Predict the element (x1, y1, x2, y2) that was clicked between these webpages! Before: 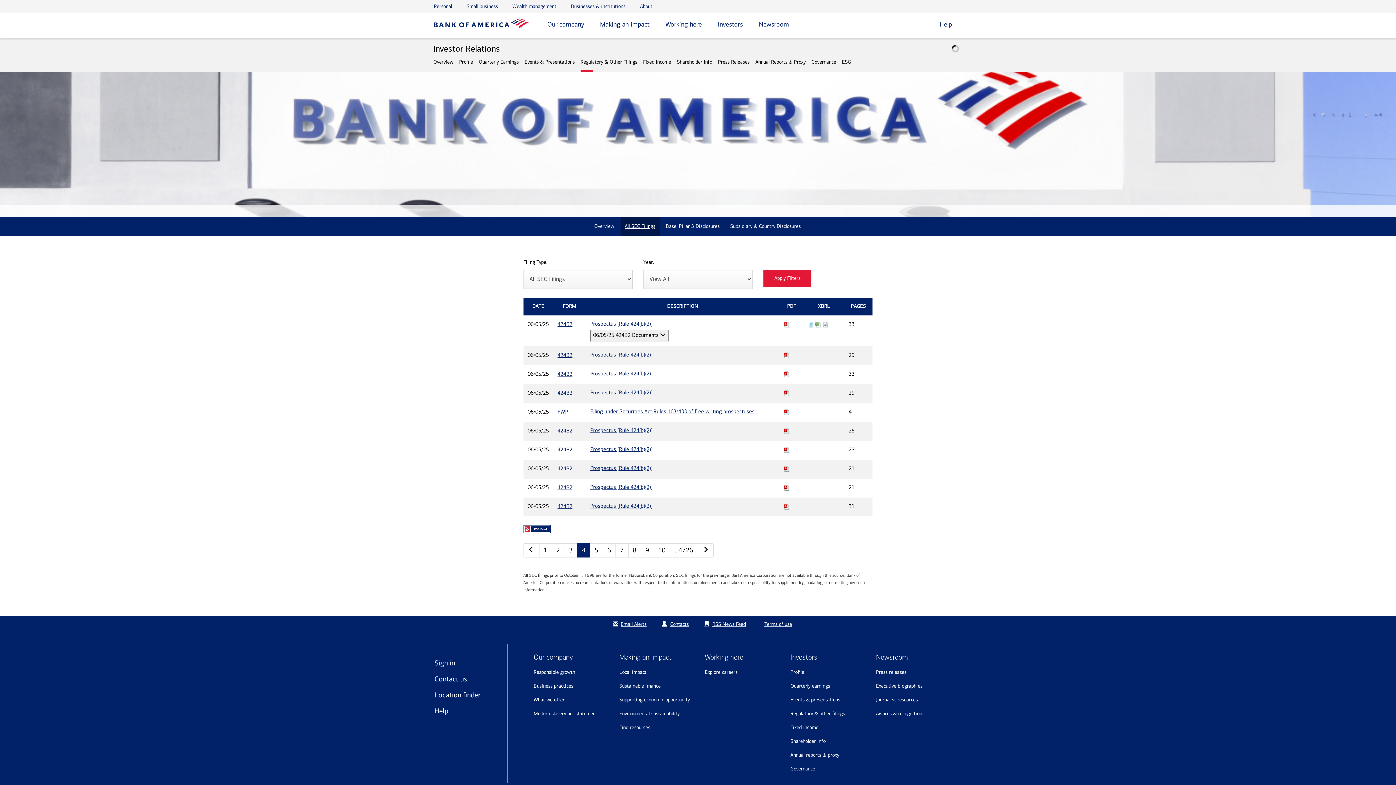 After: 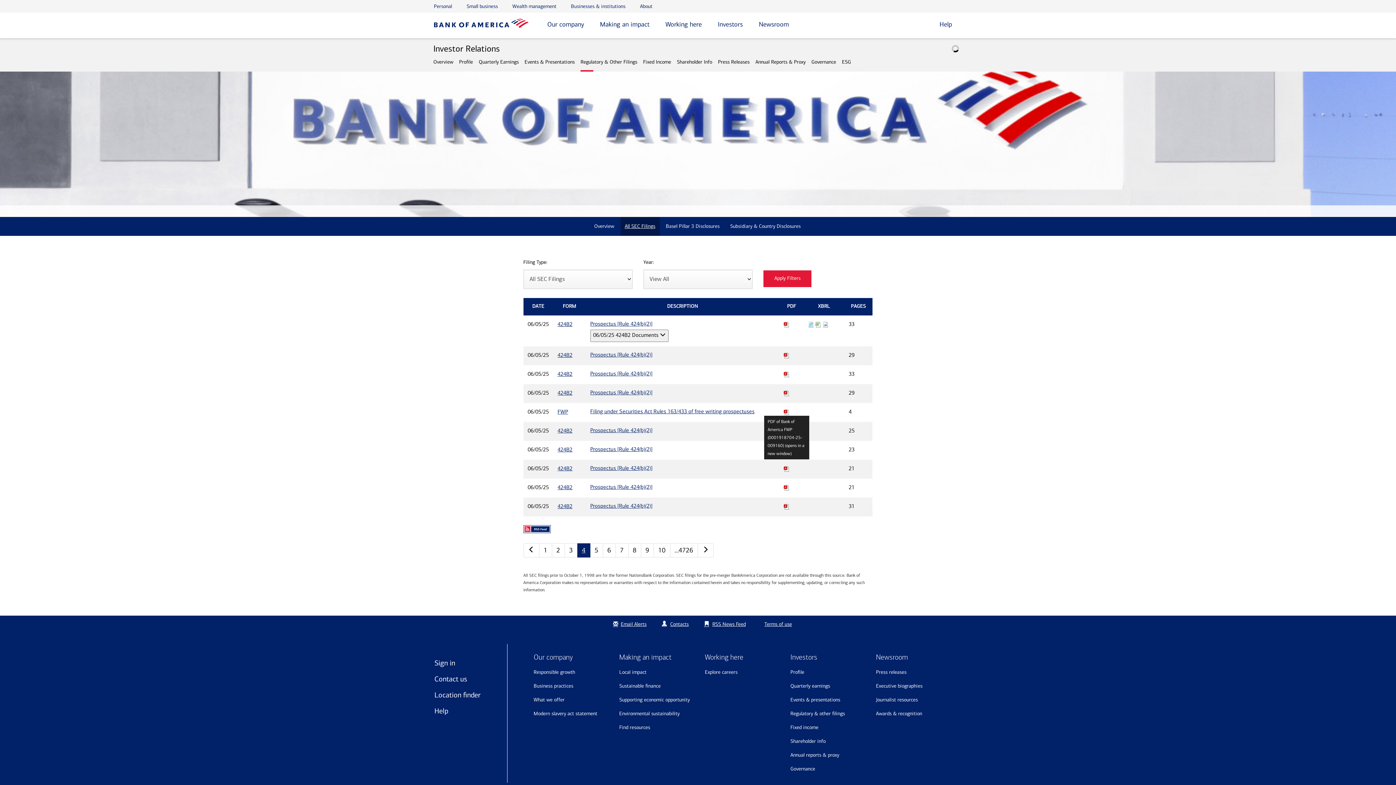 Action: bbox: (783, 408, 789, 415)